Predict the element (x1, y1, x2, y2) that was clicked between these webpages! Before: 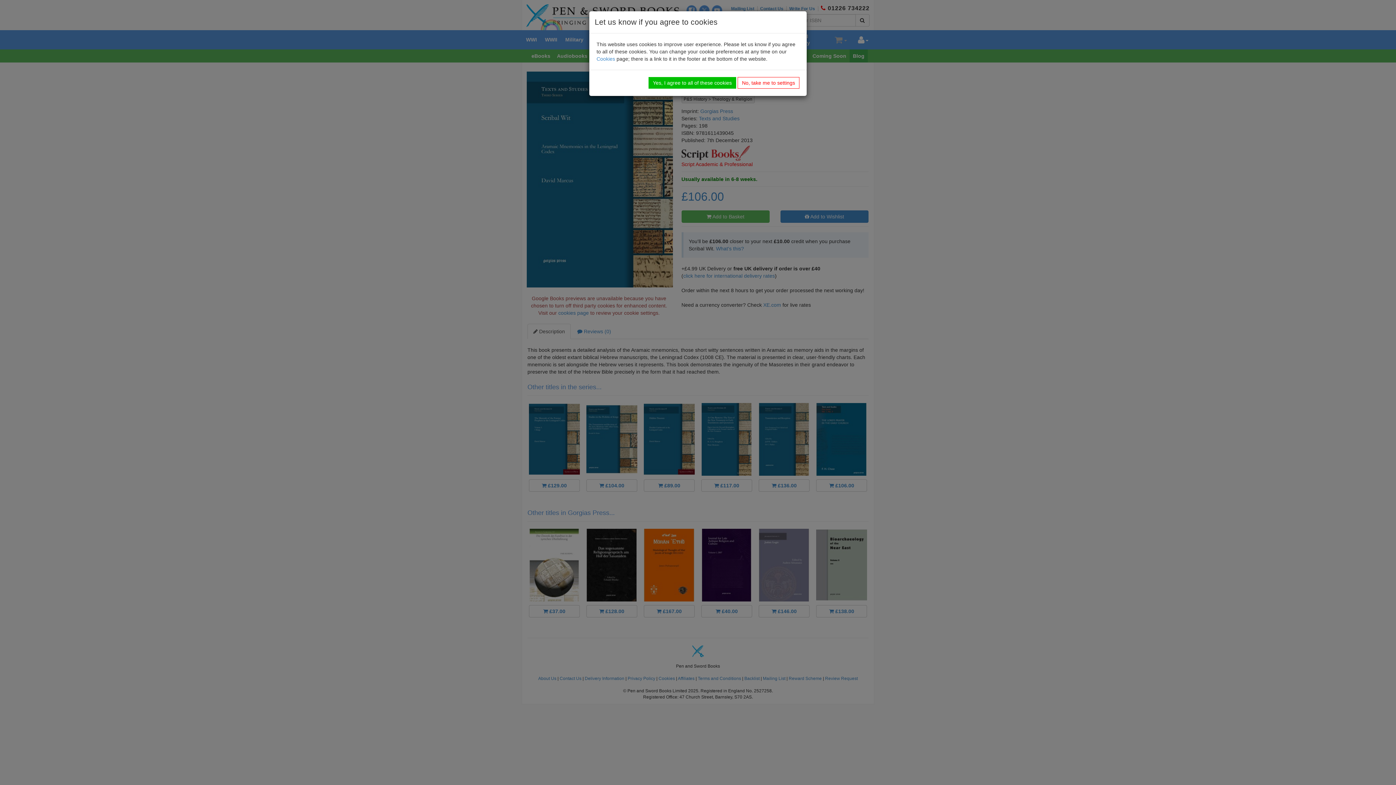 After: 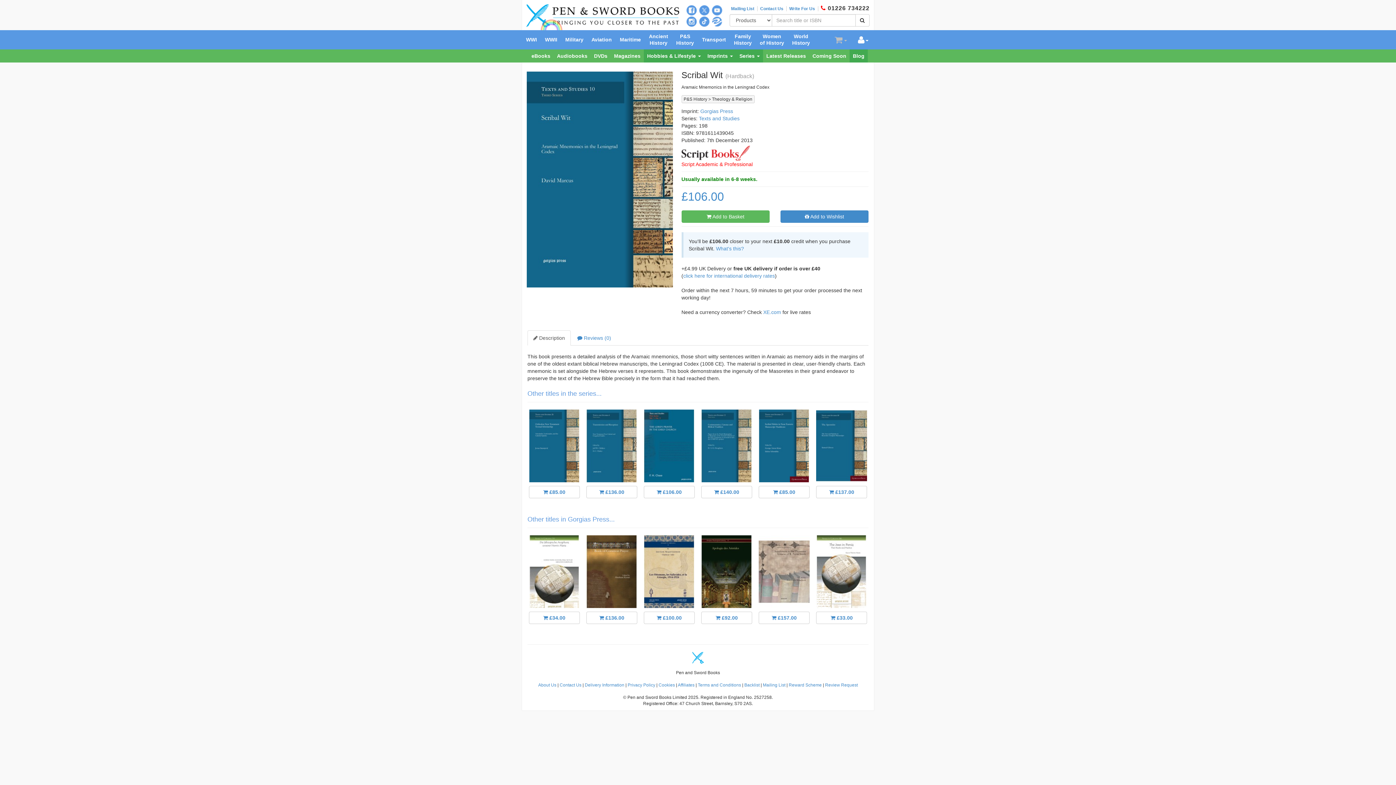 Action: label: Yes, I agree to all of these cookies bbox: (648, 77, 736, 88)